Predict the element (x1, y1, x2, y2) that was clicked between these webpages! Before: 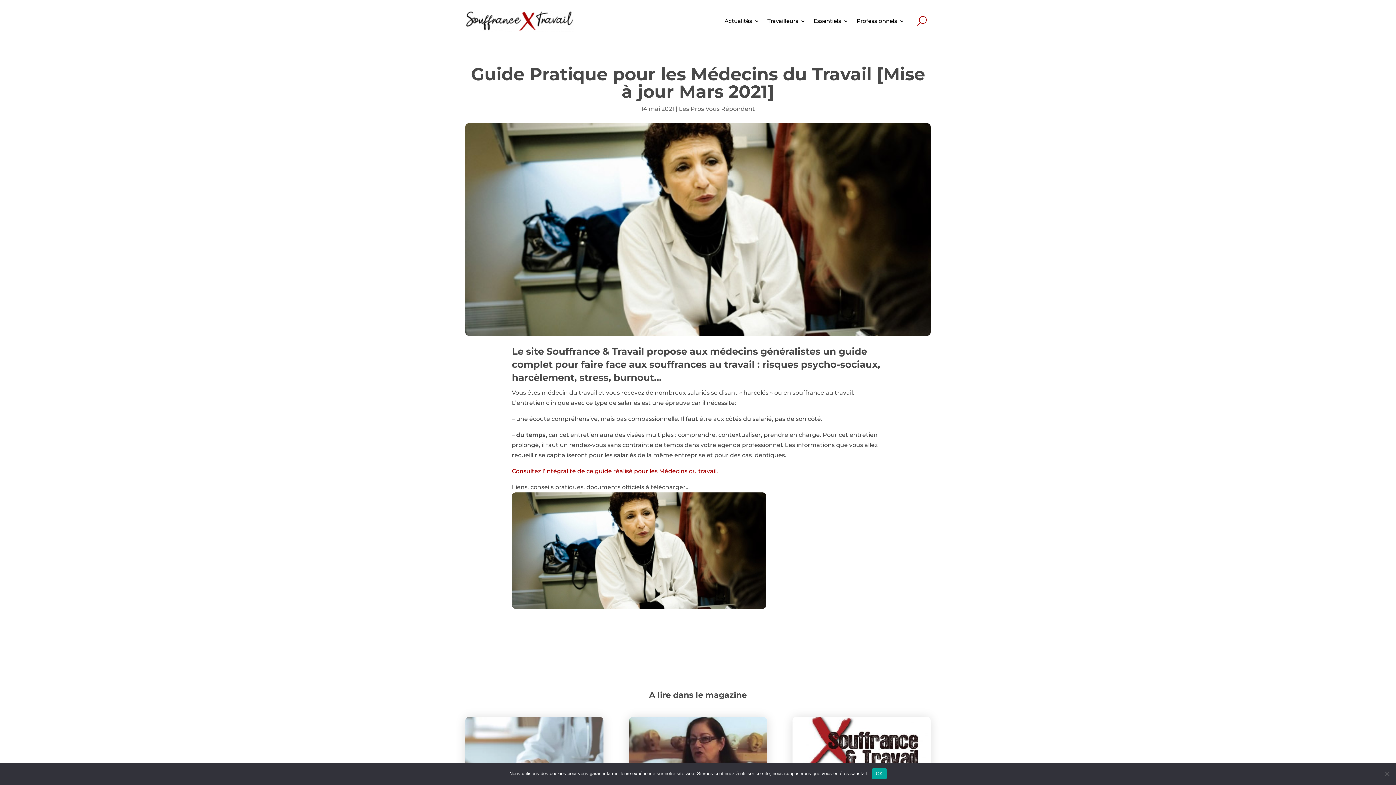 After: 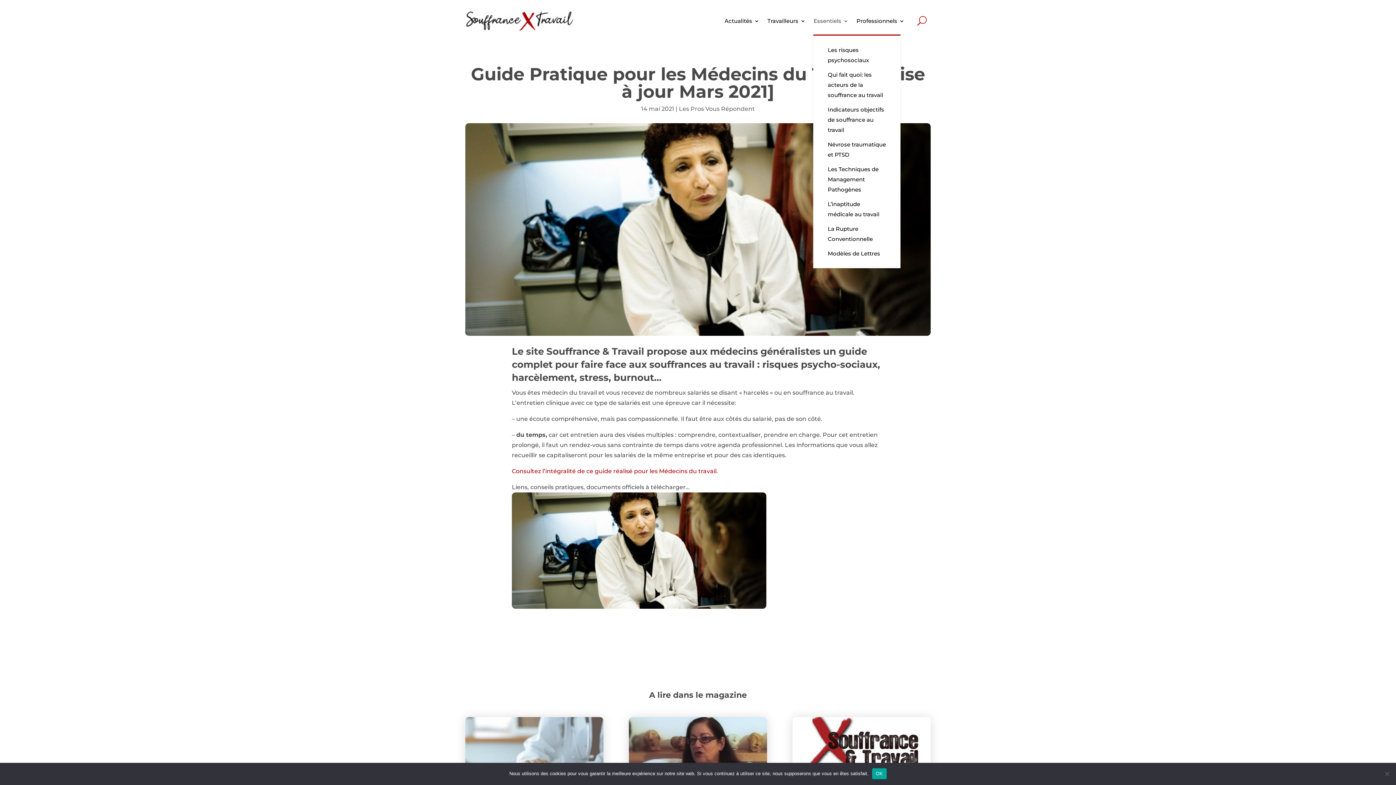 Action: label: Essentiels bbox: (813, 7, 848, 34)